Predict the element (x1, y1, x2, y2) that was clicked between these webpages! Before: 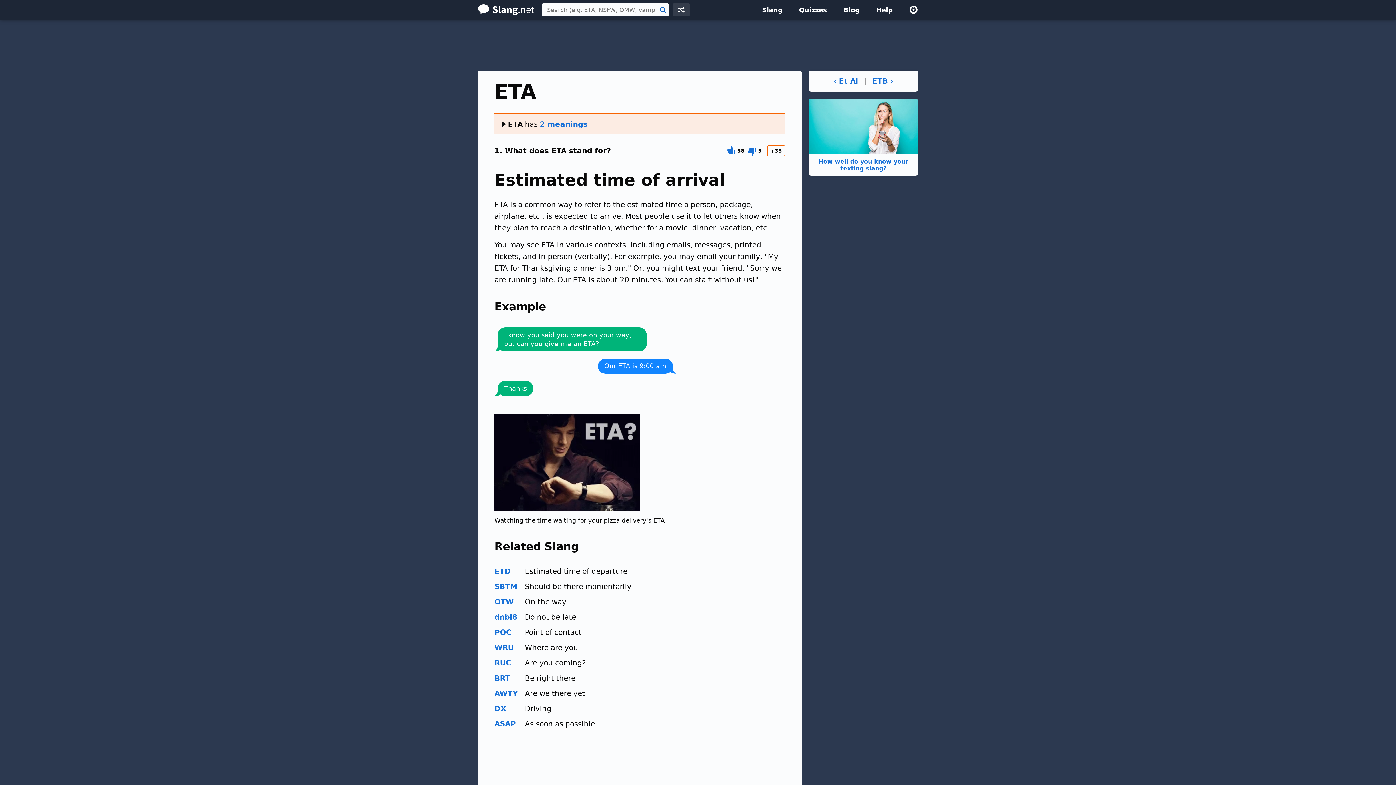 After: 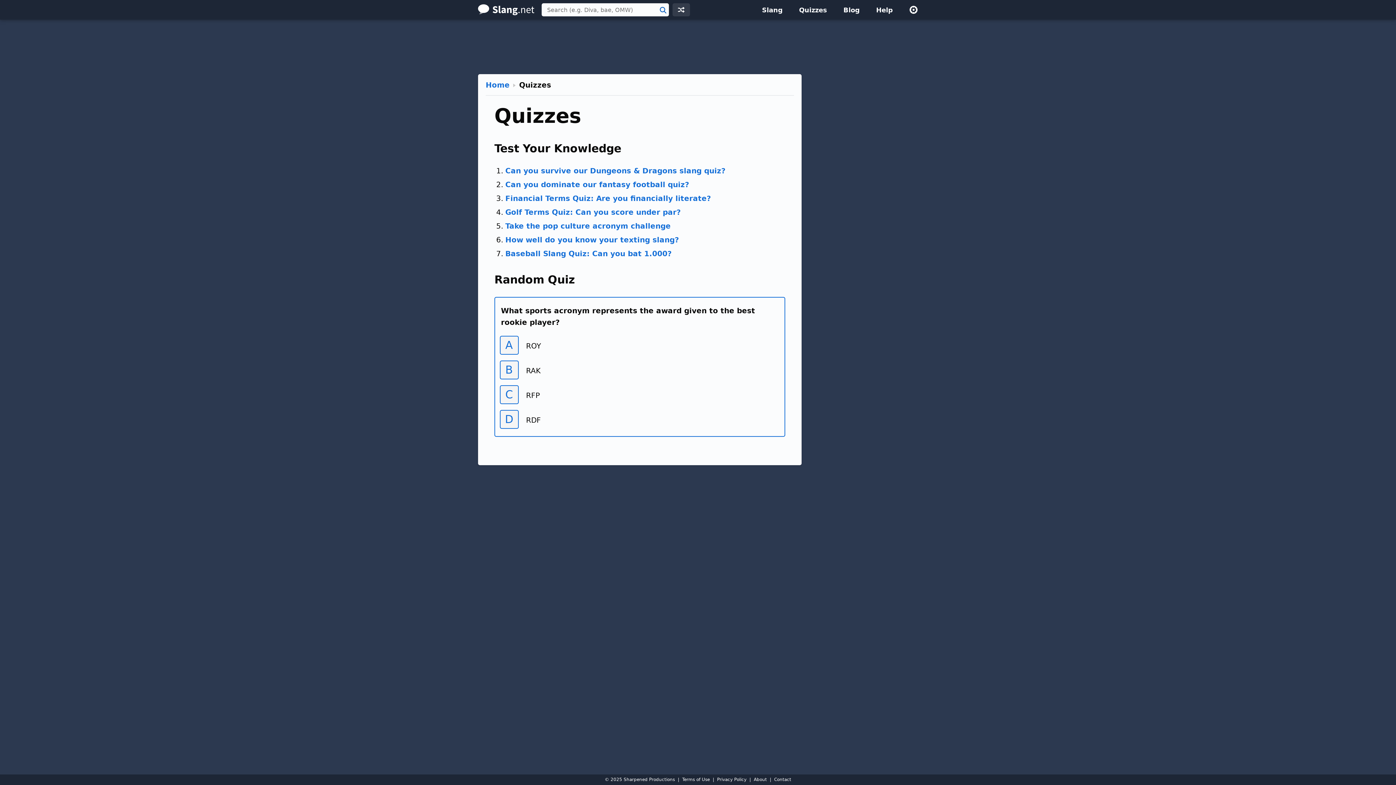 Action: bbox: (792, 0, 834, 19) label: Quizzes